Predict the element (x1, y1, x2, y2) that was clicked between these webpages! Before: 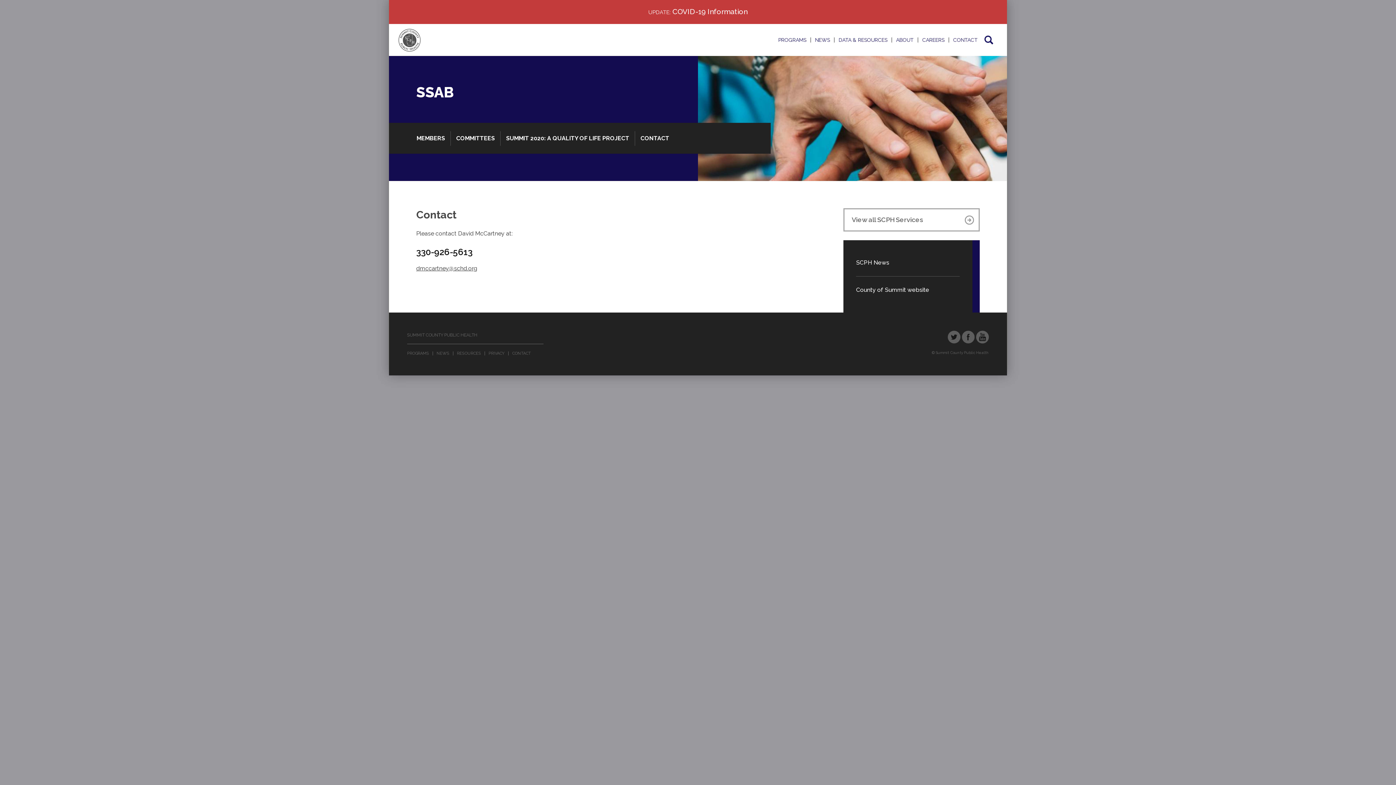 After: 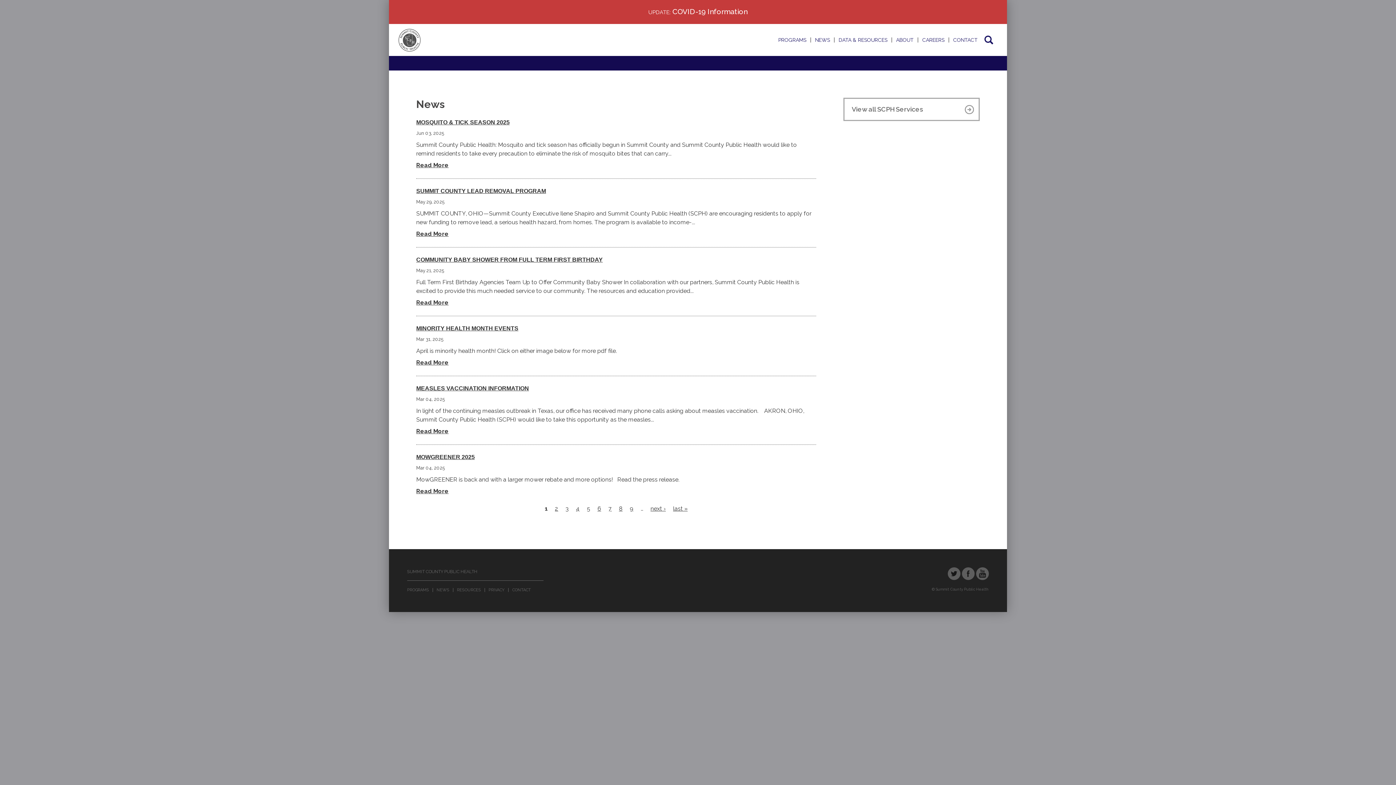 Action: label: NEWS bbox: (810, 30, 834, 49)